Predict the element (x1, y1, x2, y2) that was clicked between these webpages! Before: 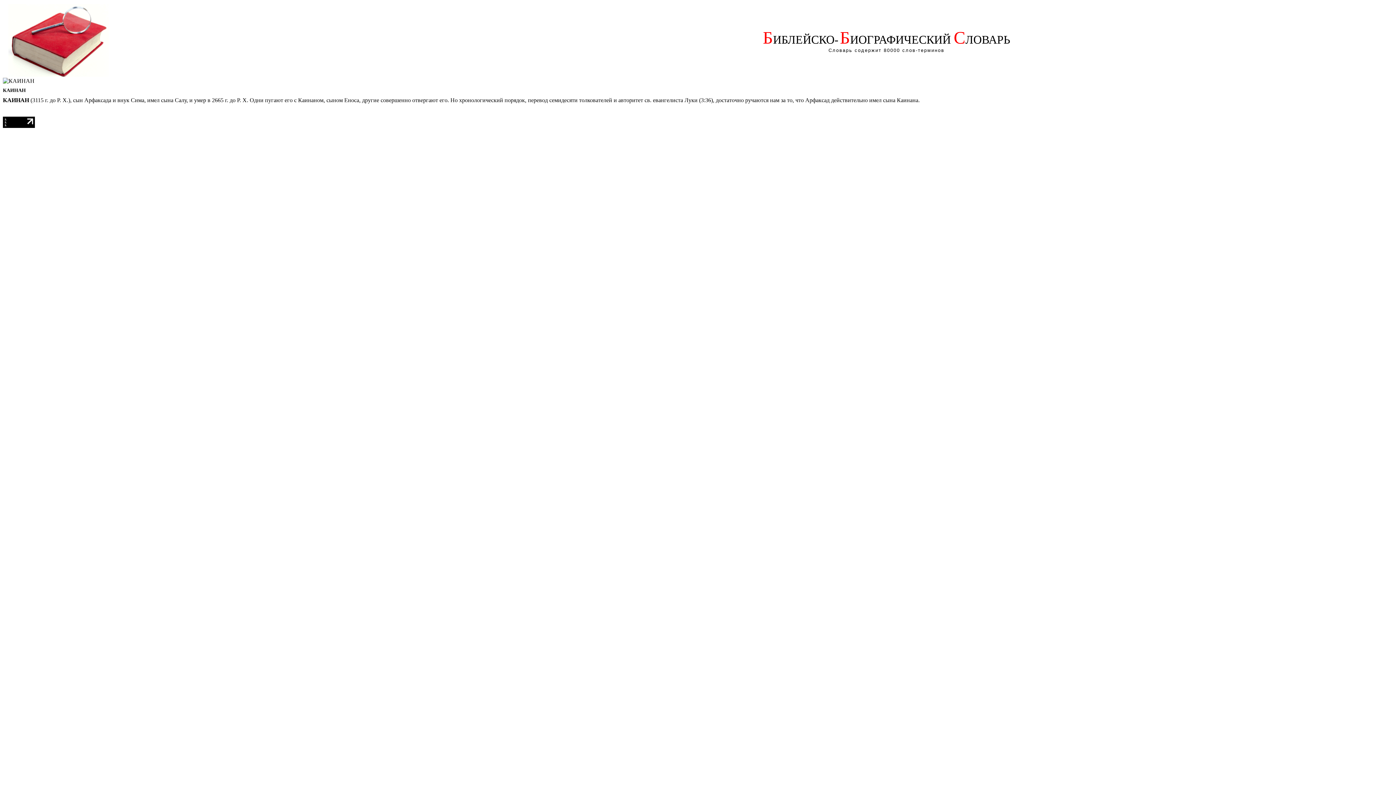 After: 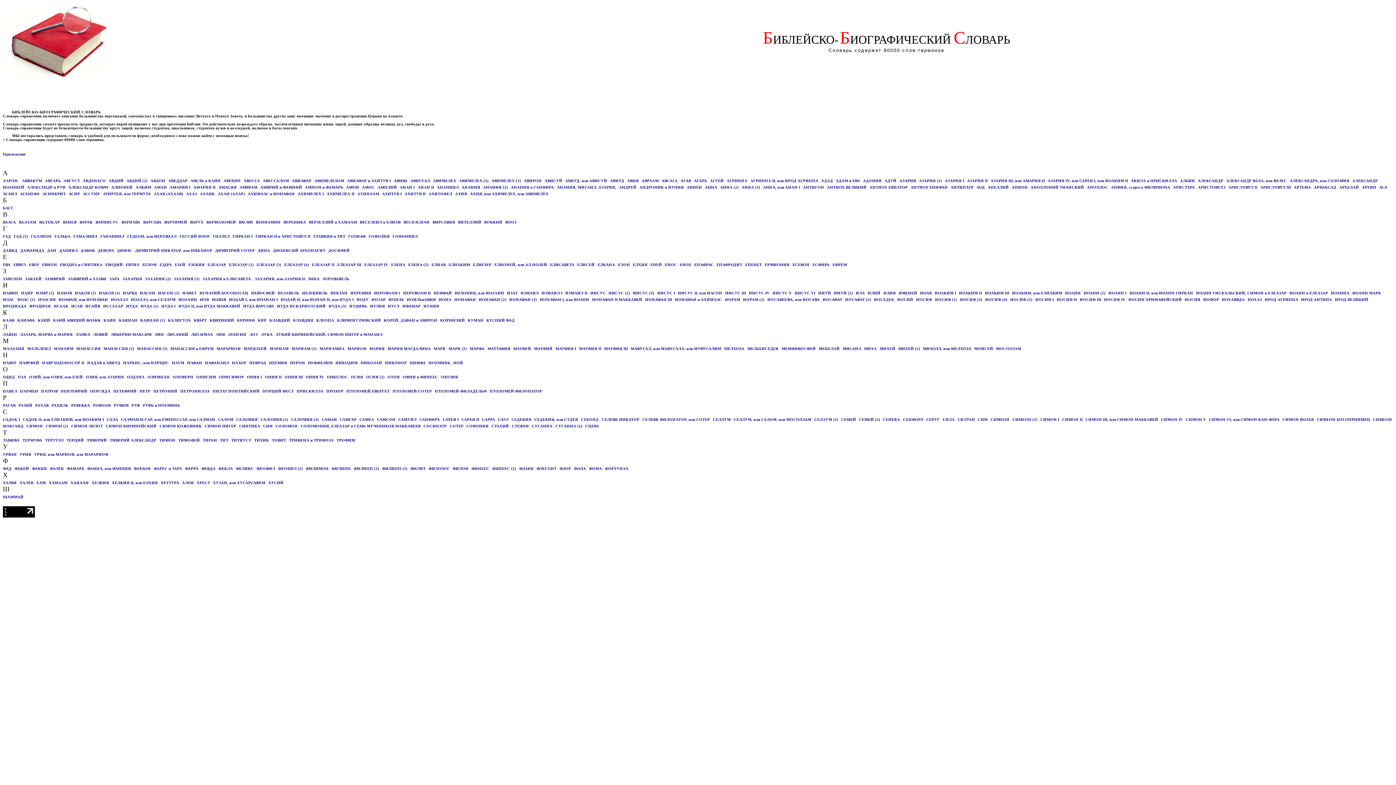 Action: bbox: (4, 73, 113, 77)